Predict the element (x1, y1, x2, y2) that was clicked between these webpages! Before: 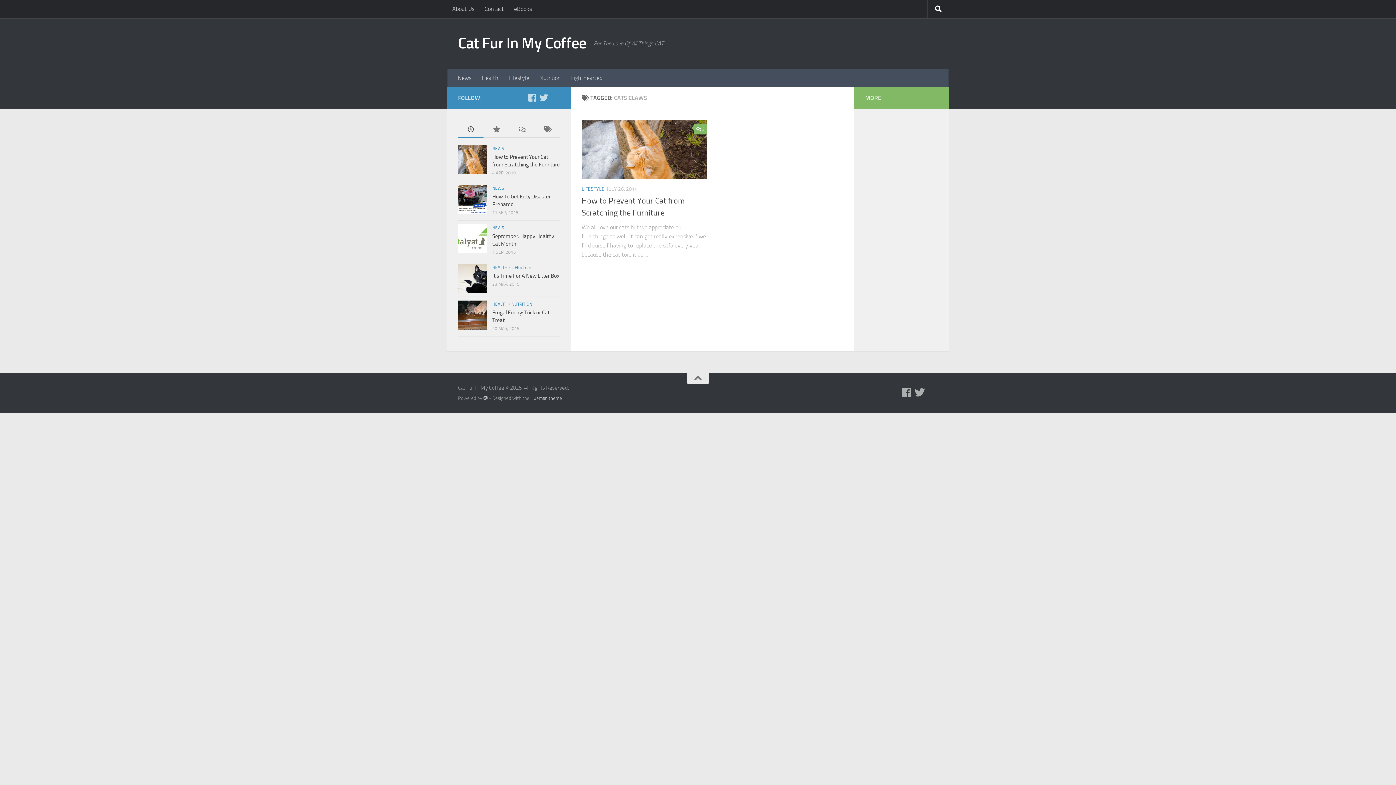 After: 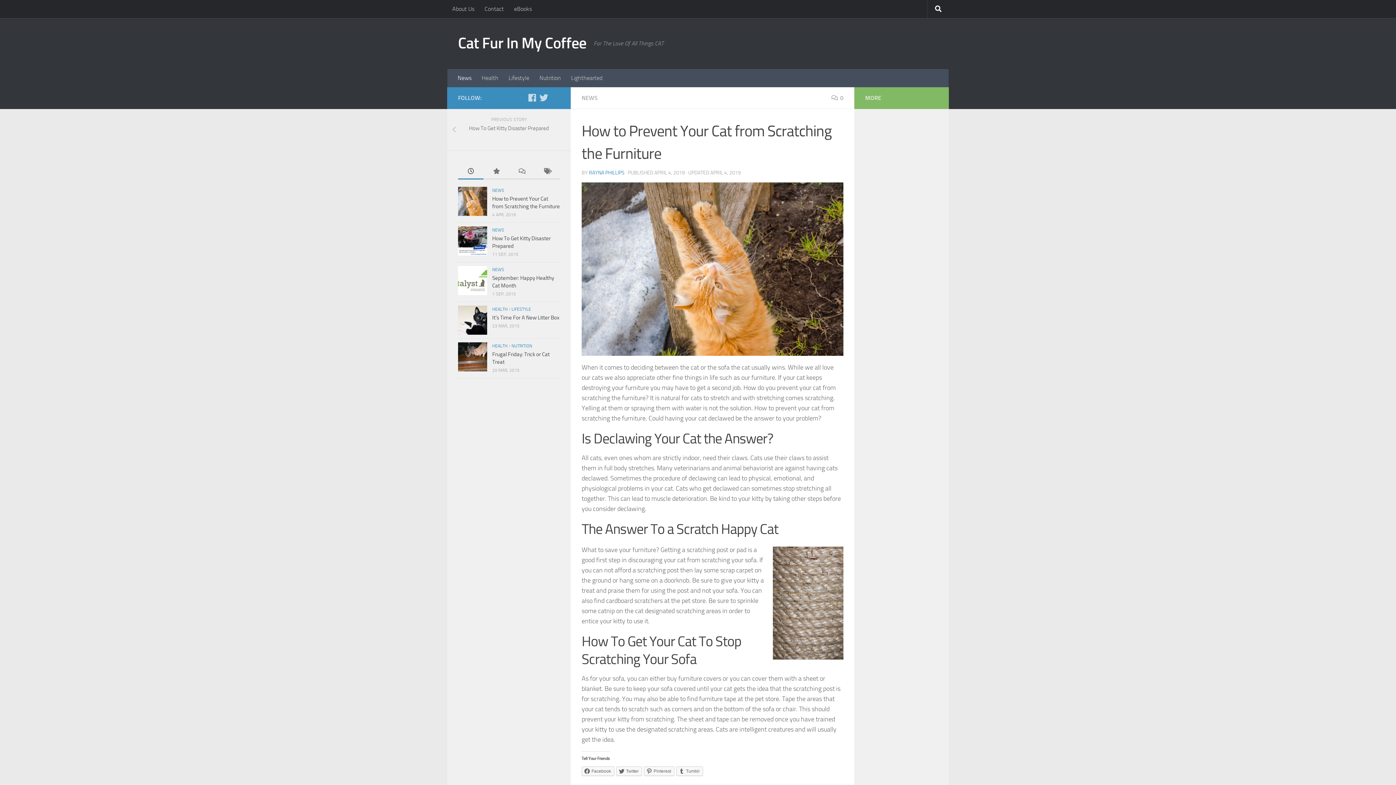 Action: bbox: (458, 145, 487, 174)